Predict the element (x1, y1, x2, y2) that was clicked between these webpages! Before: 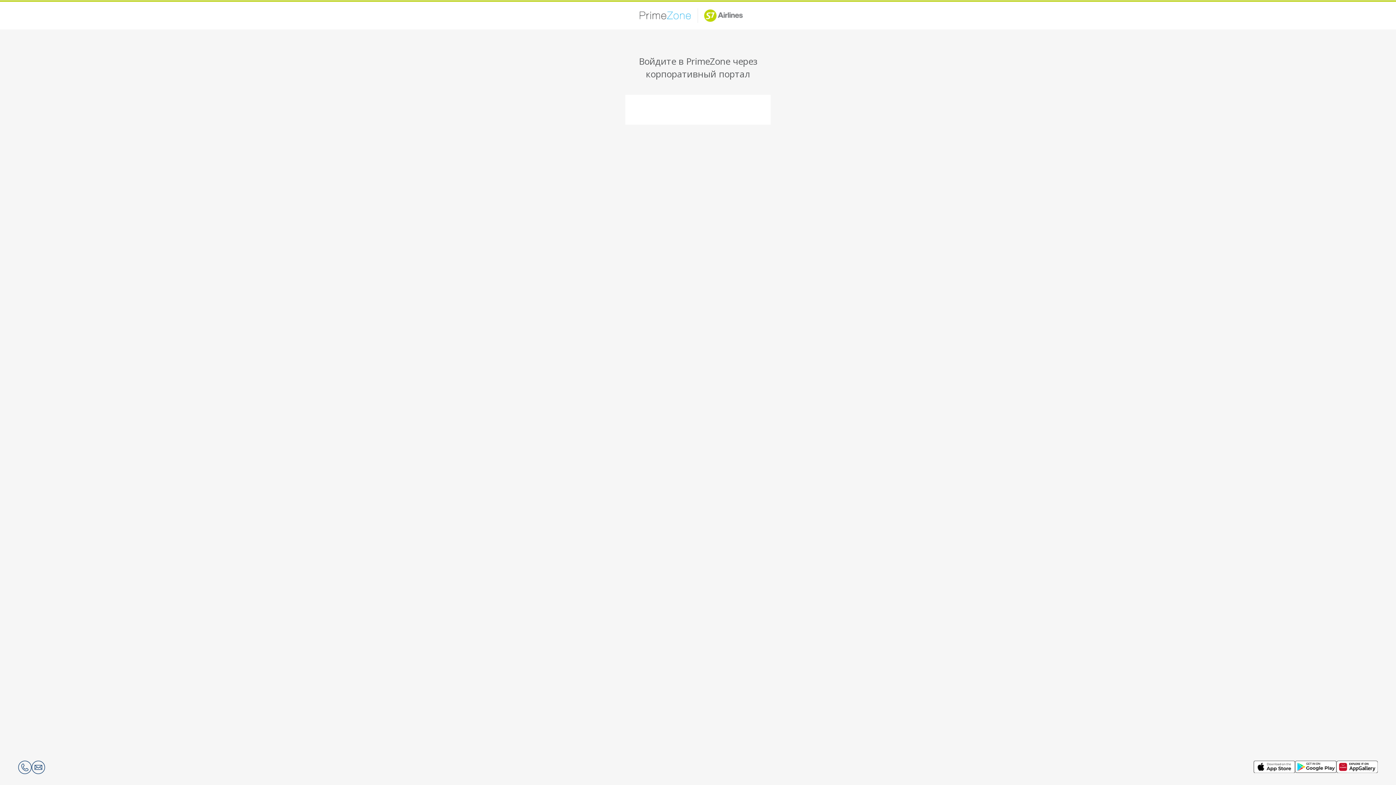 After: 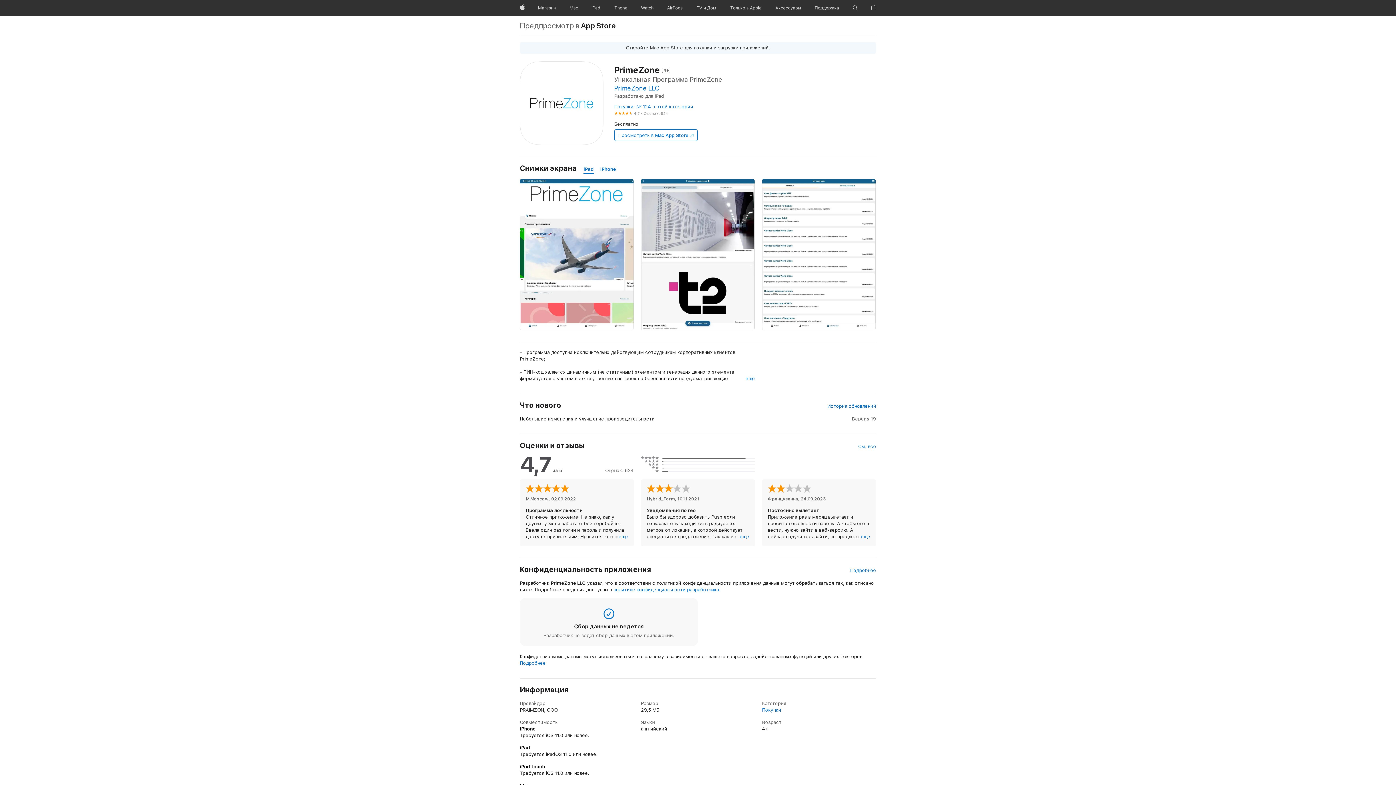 Action: bbox: (1253, 761, 1295, 773)